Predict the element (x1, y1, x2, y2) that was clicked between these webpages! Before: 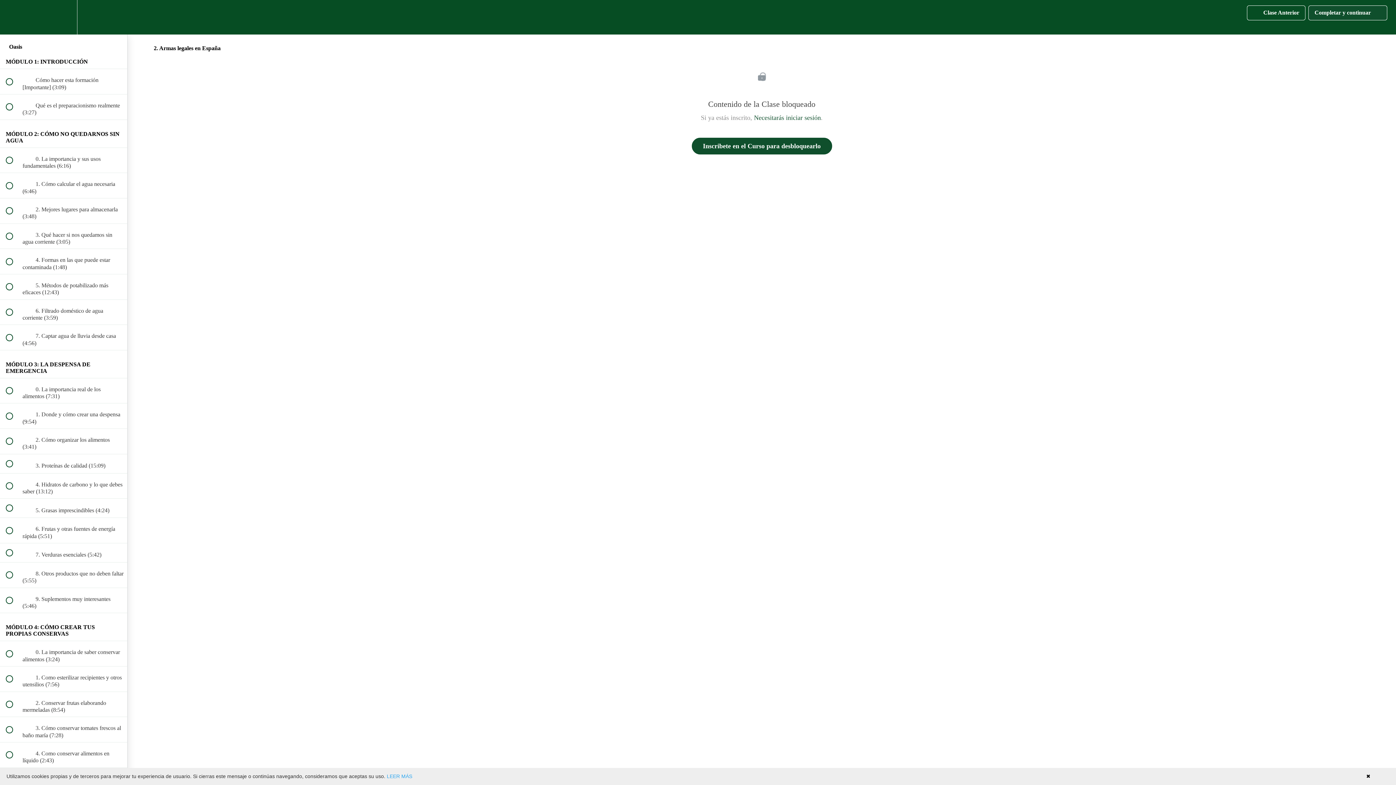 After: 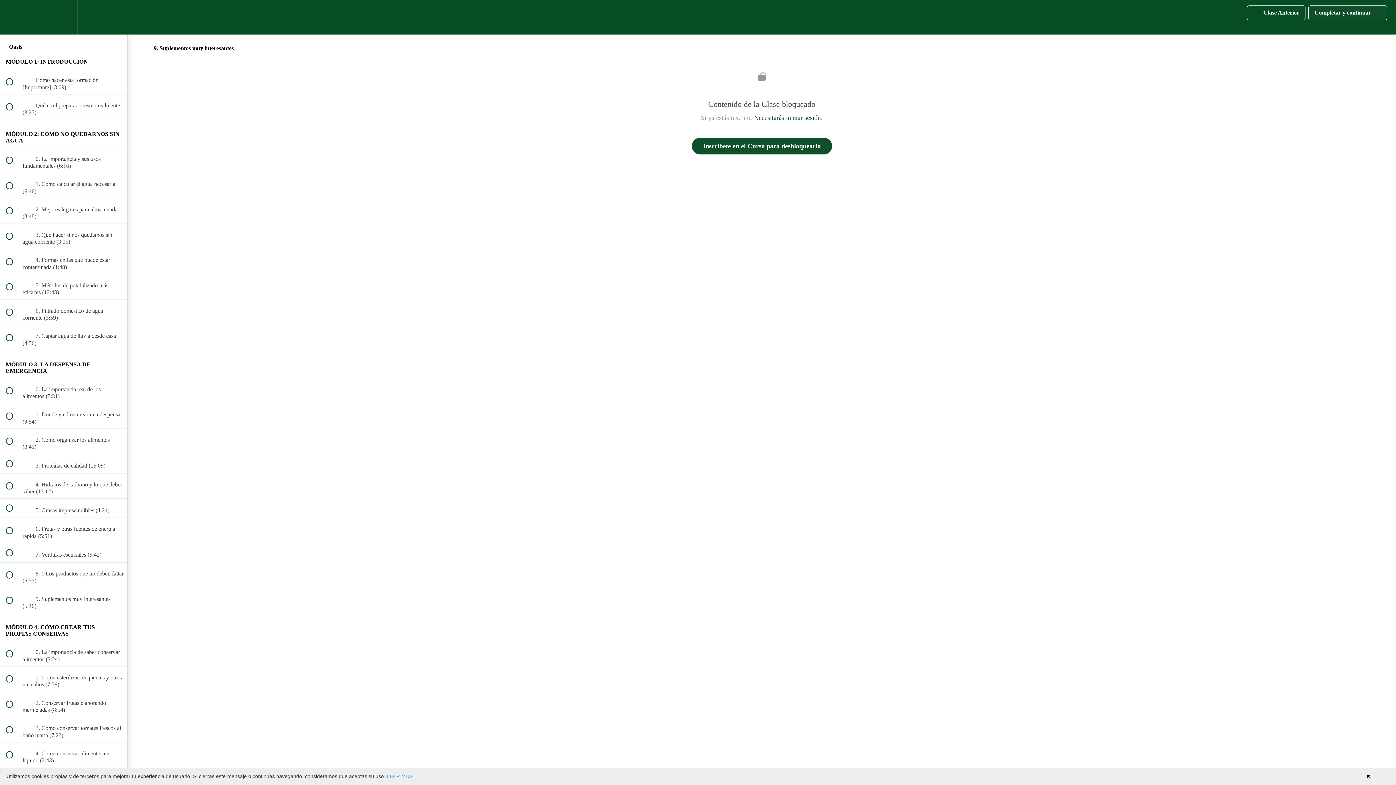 Action: label:  
 9. Suplementos muy interesantes (5:46) bbox: (0, 588, 127, 613)